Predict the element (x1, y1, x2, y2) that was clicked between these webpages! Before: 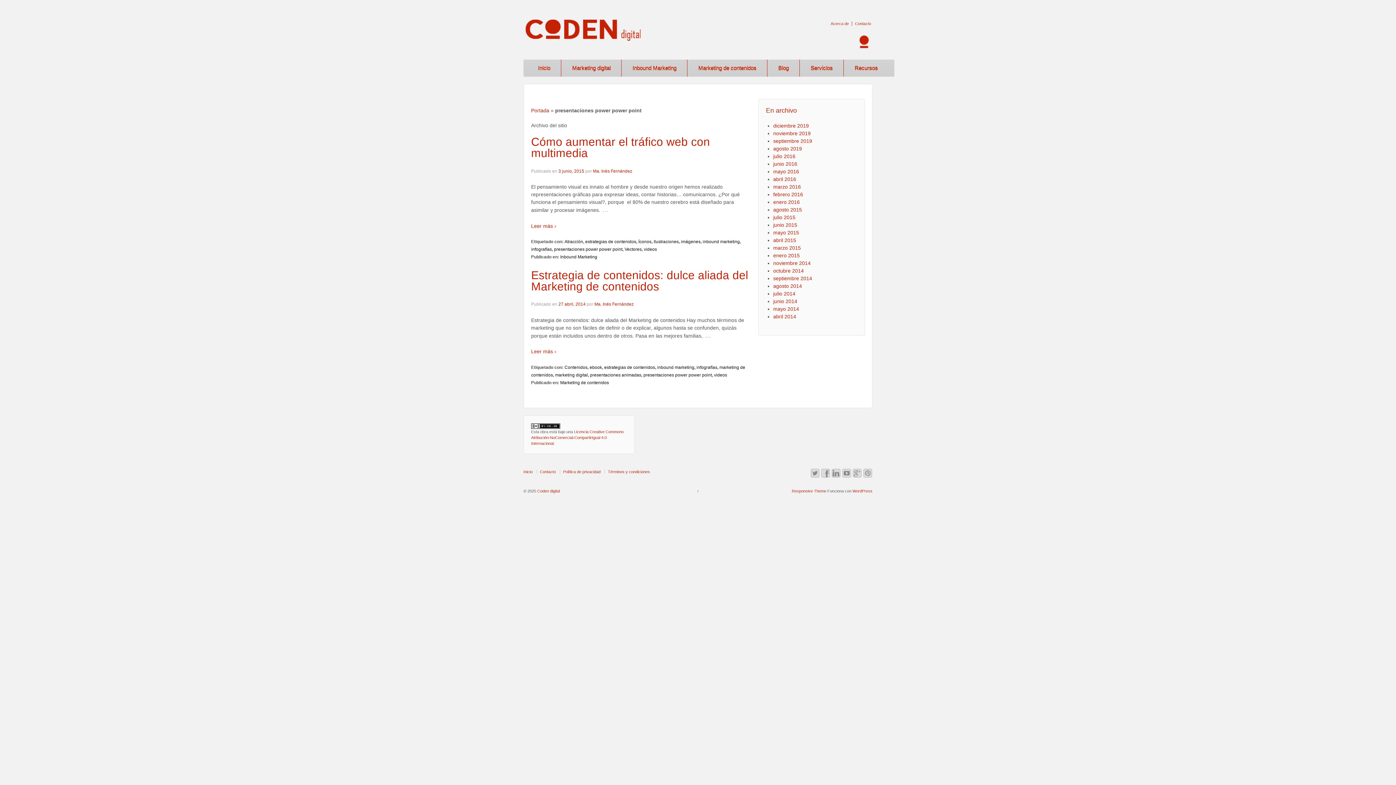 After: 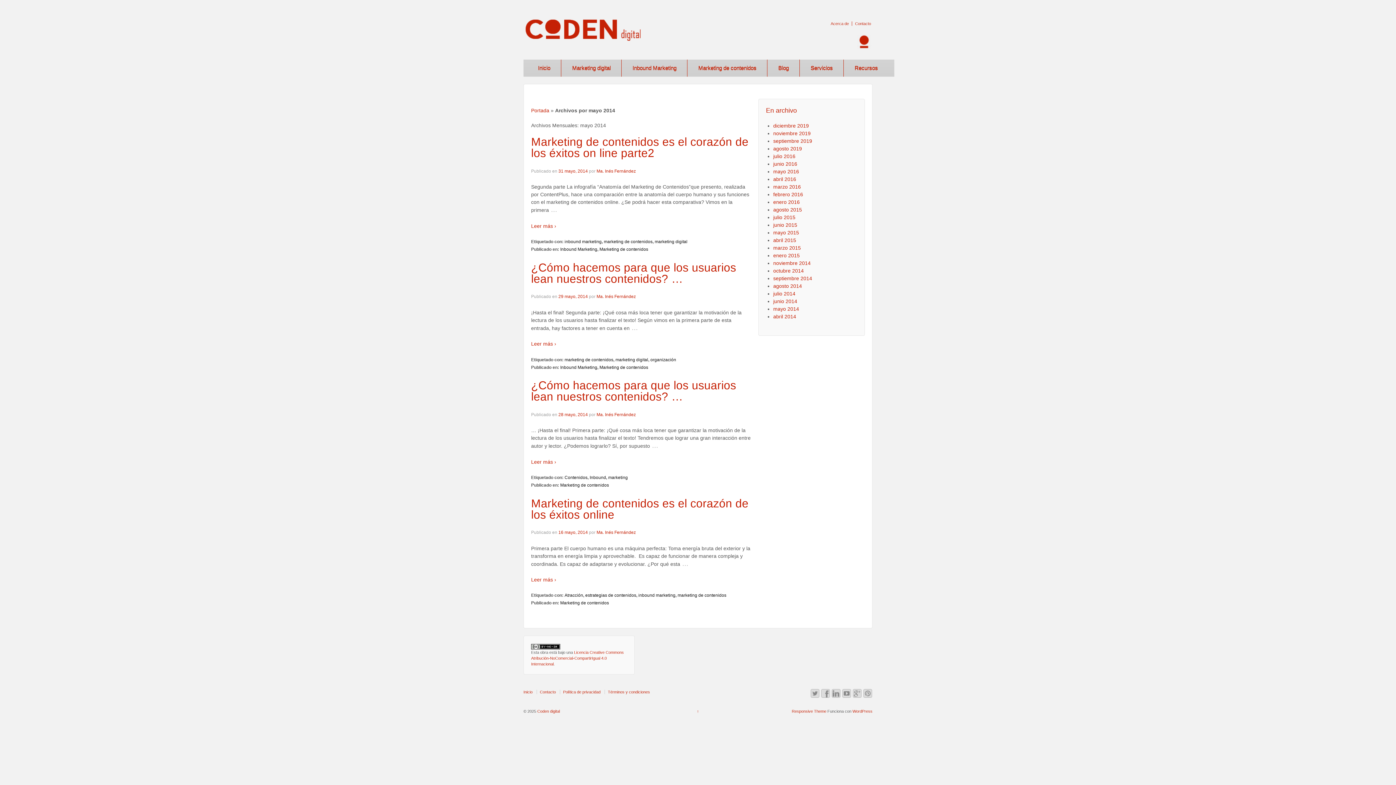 Action: bbox: (773, 306, 799, 312) label: mayo 2014